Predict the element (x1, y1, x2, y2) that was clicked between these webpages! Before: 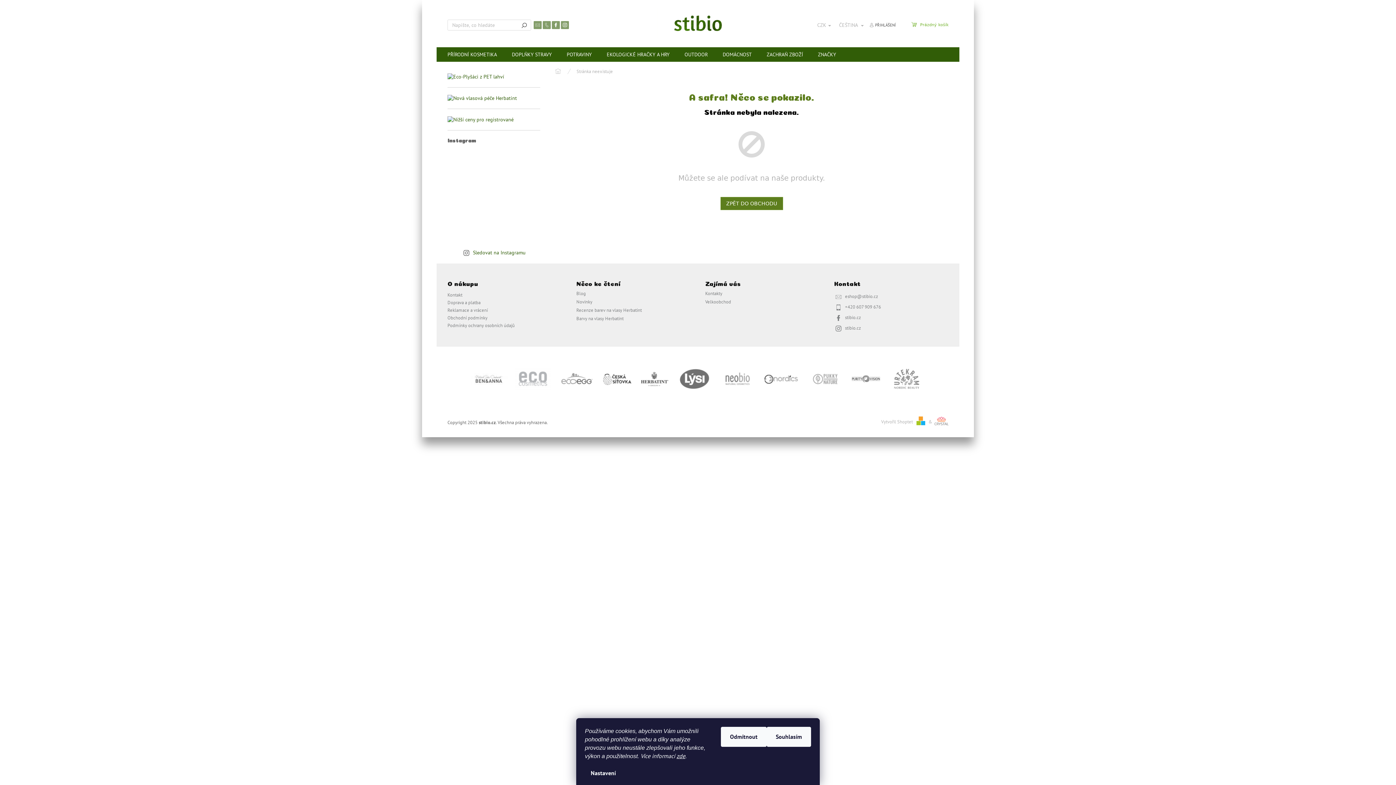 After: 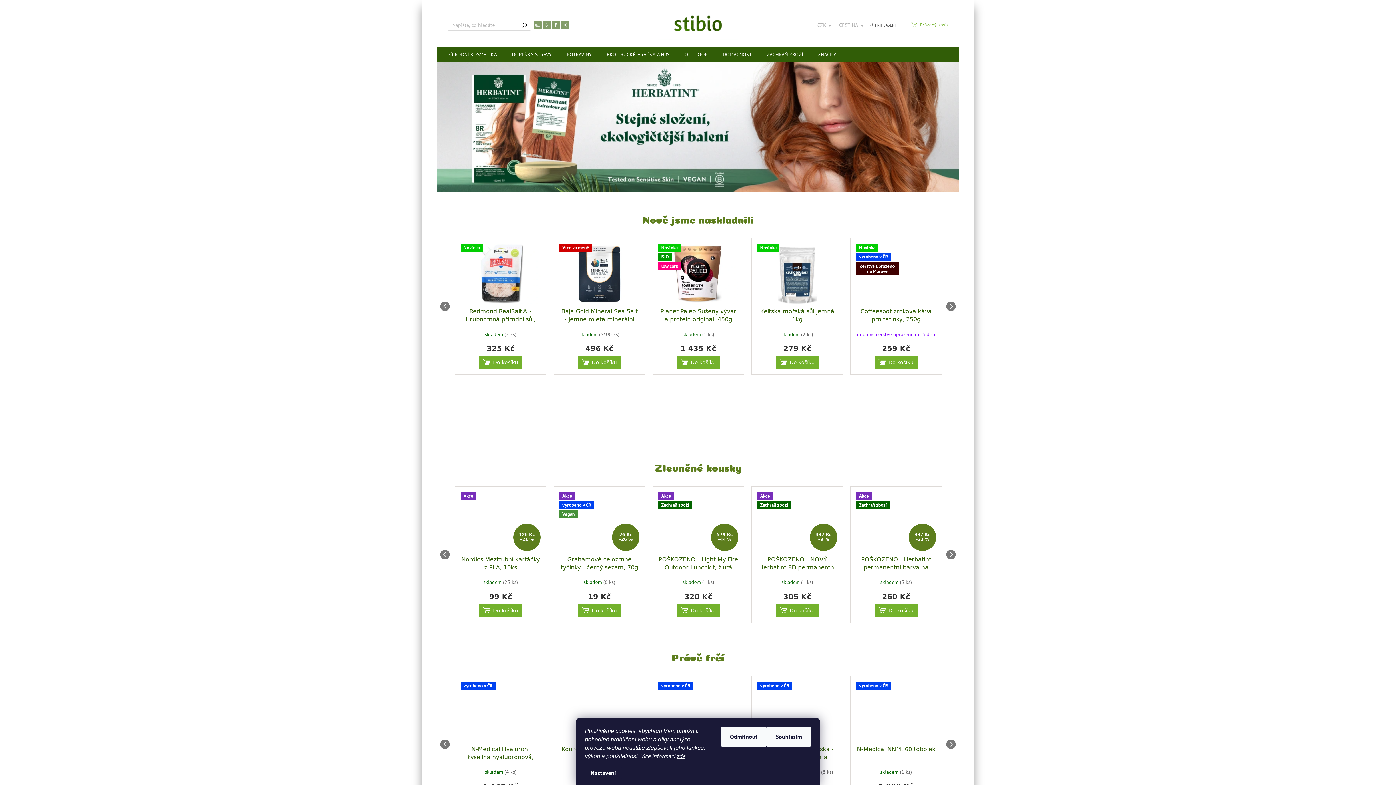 Action: bbox: (657, 6, 738, 39)